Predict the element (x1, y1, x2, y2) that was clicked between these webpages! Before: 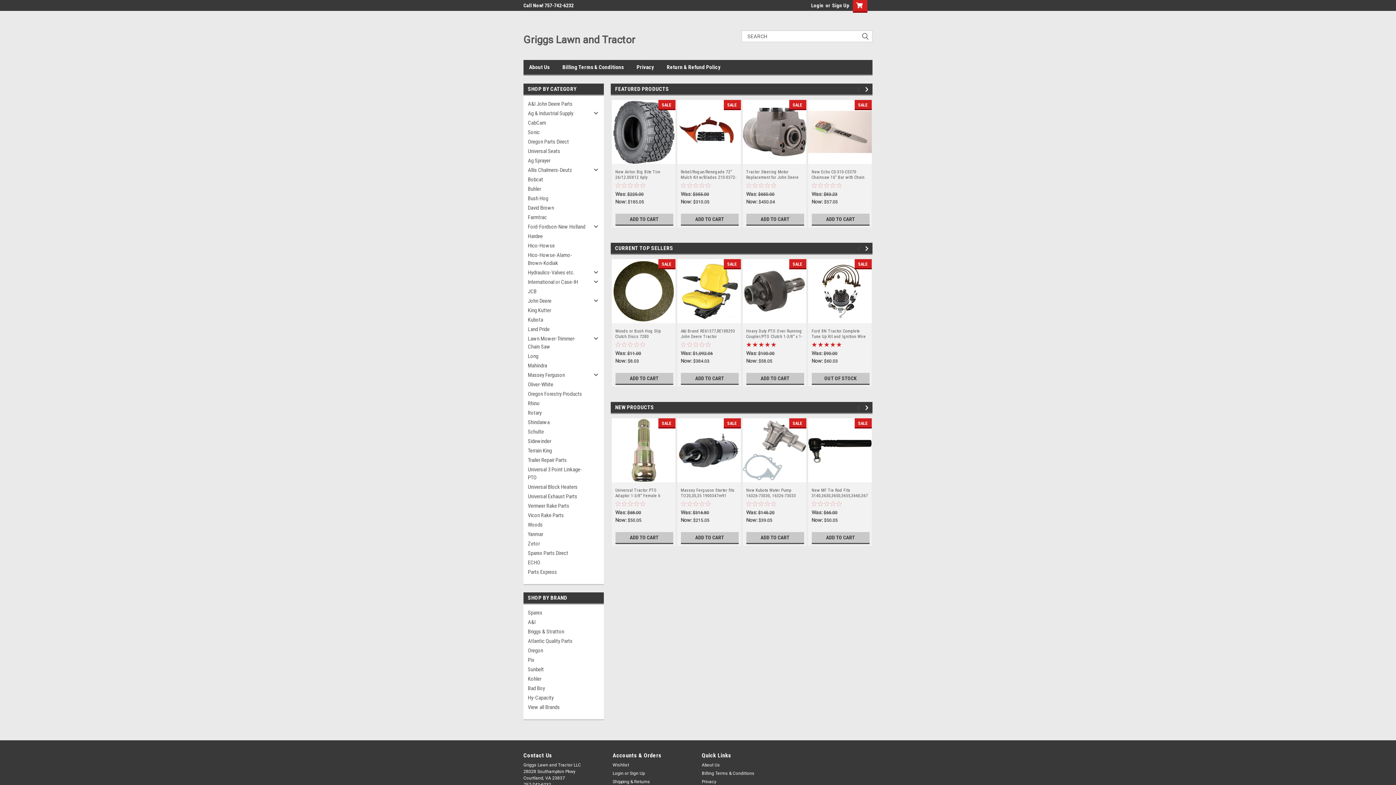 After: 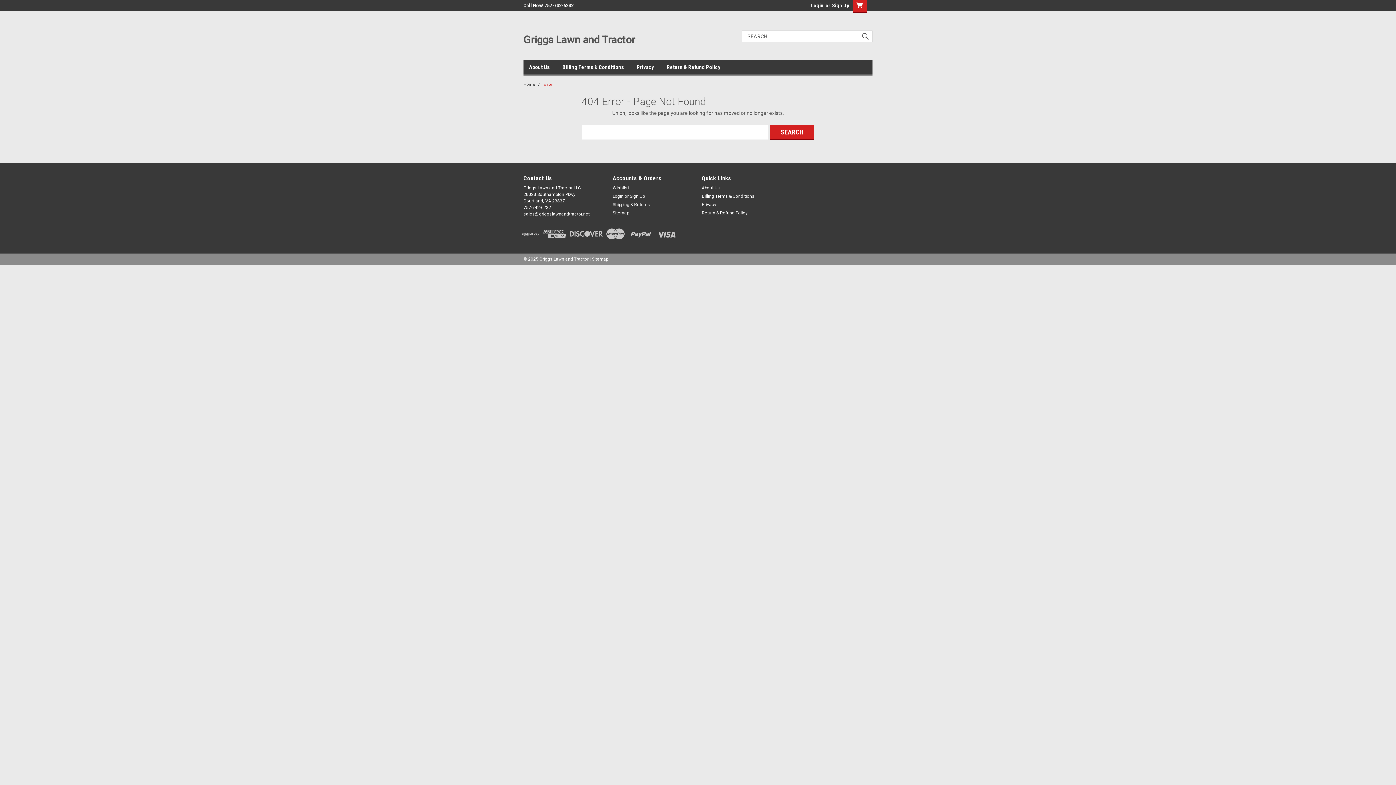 Action: bbox: (612, 778, 650, 785) label: Shipping & Returns